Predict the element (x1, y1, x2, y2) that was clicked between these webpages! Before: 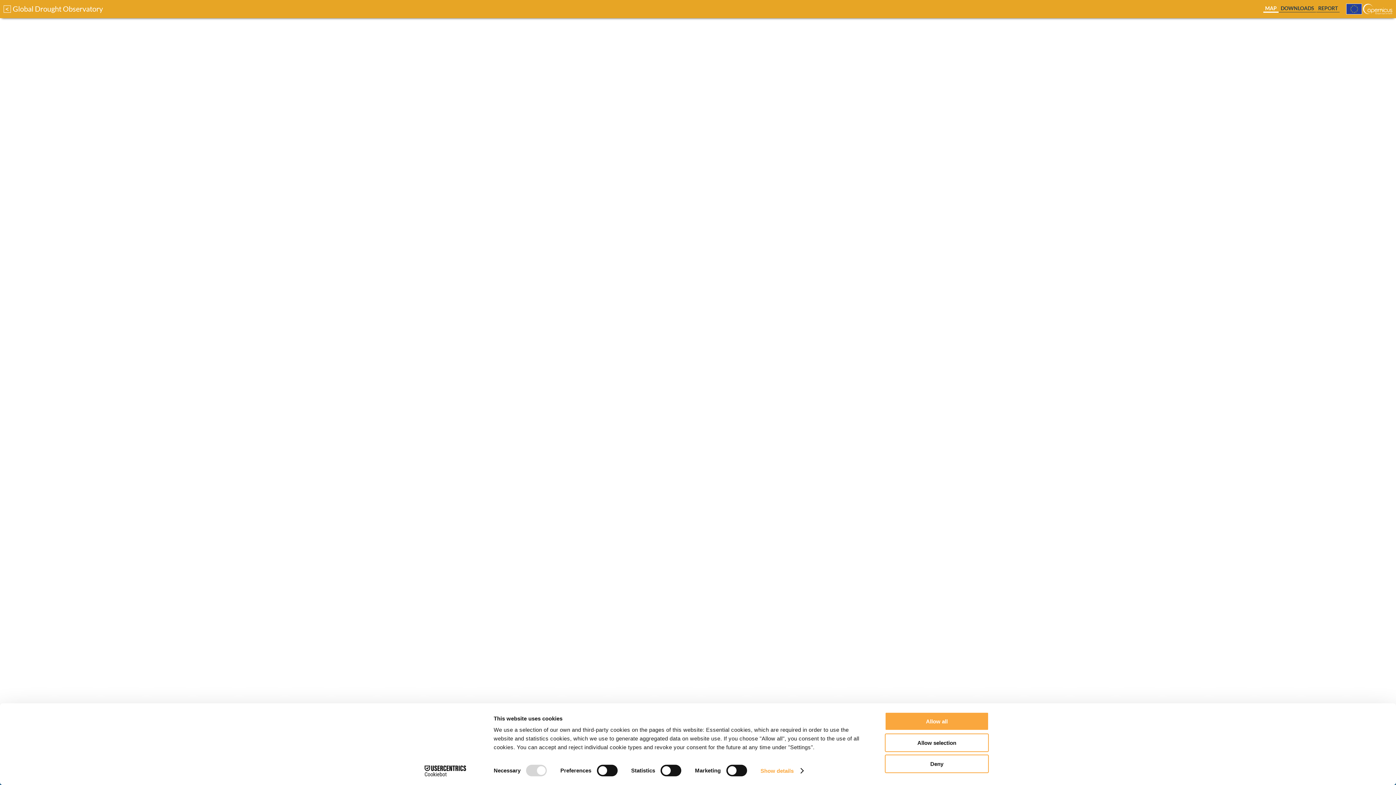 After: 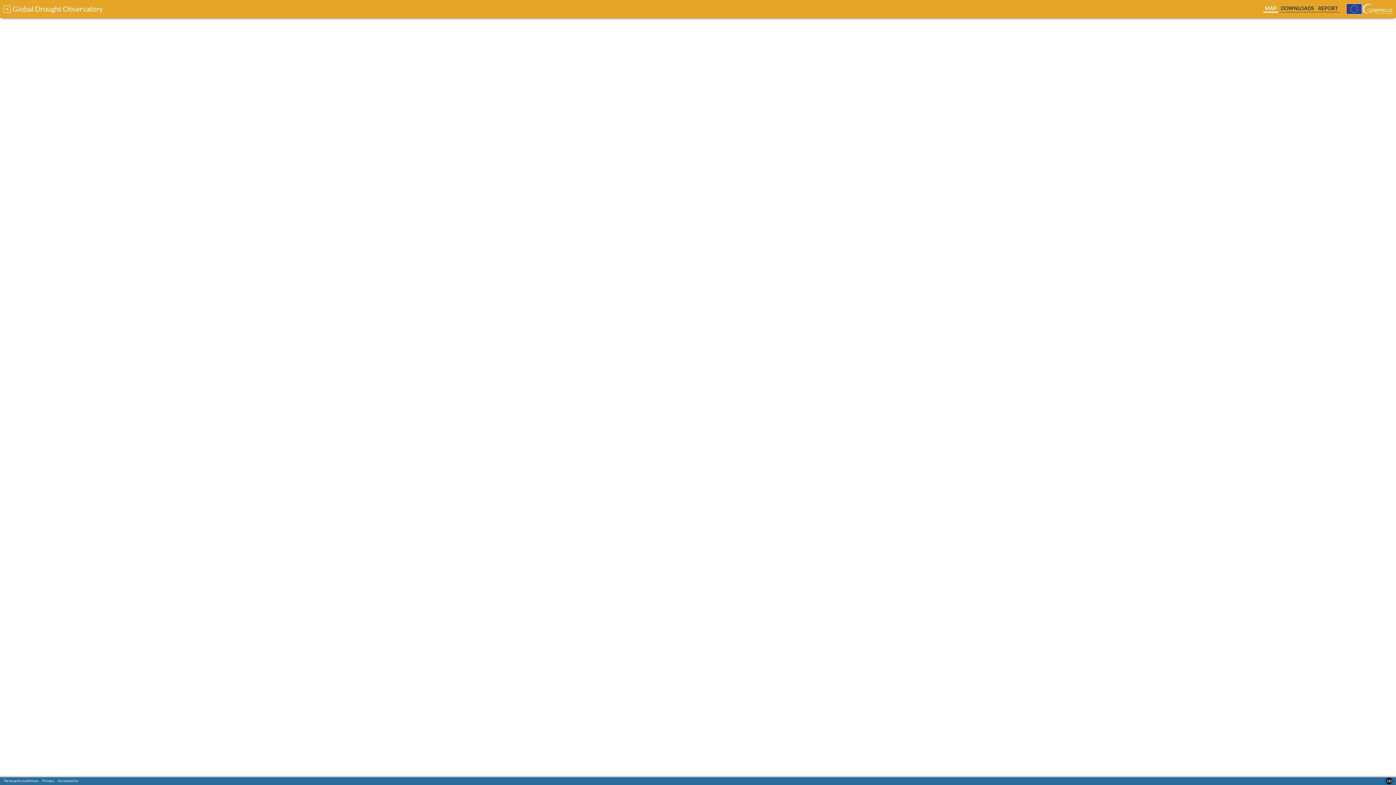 Action: label: Allow selection bbox: (885, 733, 989, 752)